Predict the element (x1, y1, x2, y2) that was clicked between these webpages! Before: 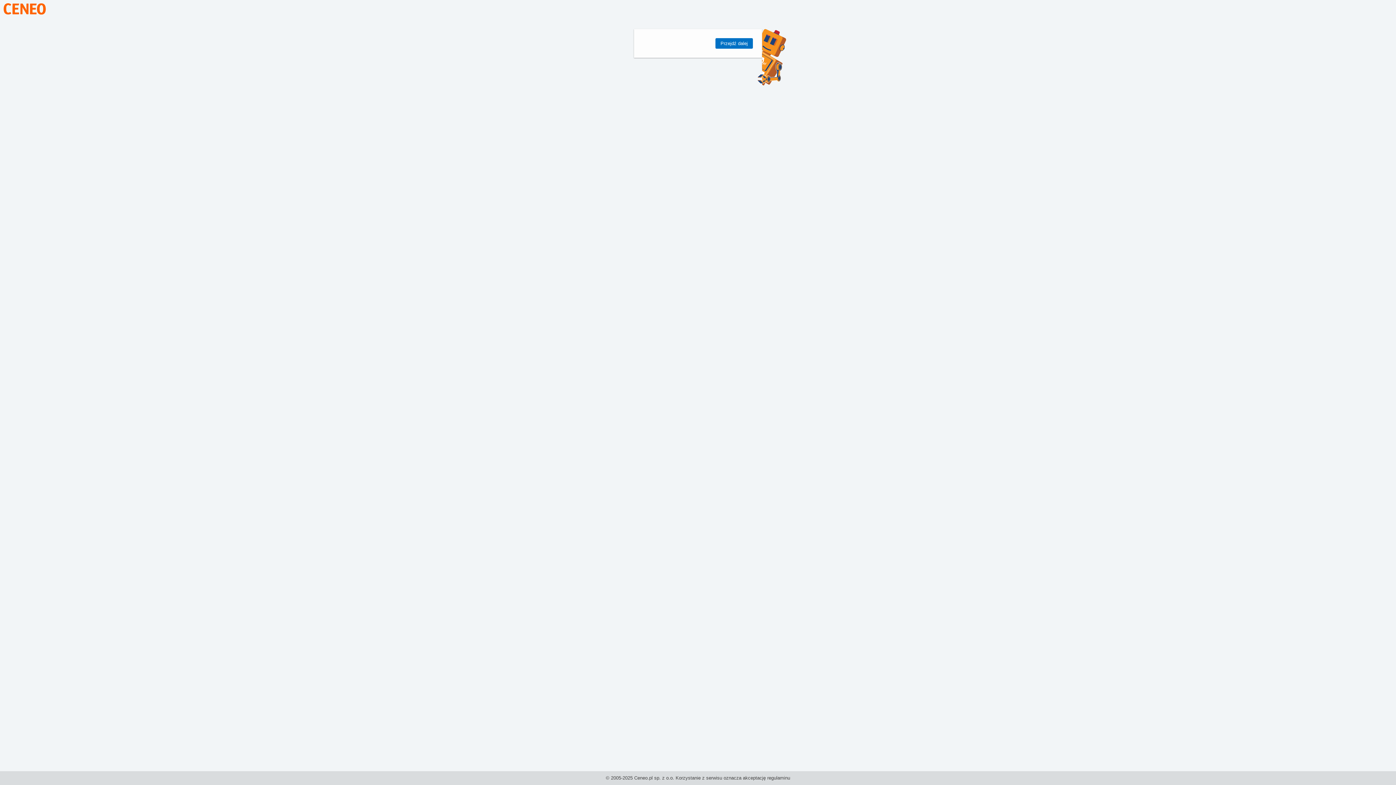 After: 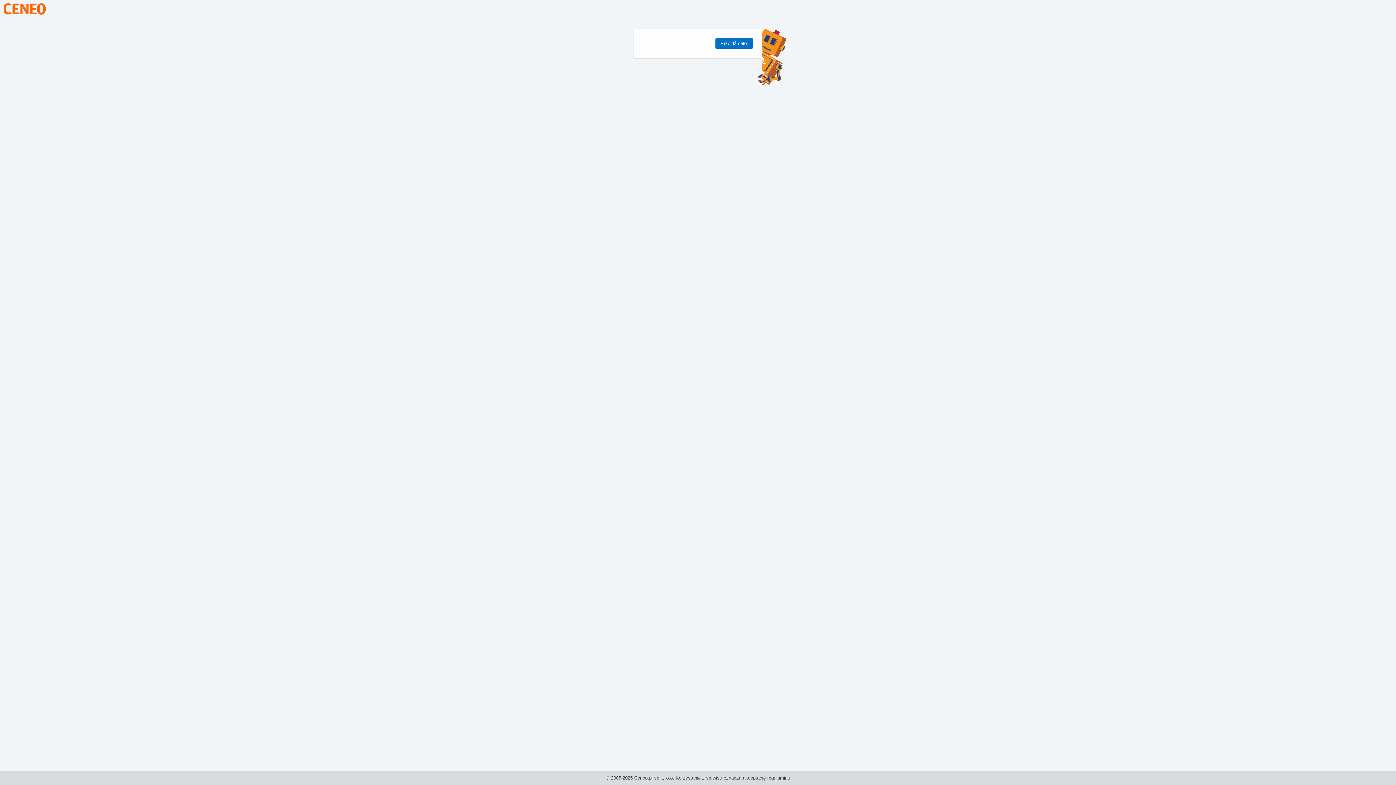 Action: bbox: (3, 10, 45, 15)